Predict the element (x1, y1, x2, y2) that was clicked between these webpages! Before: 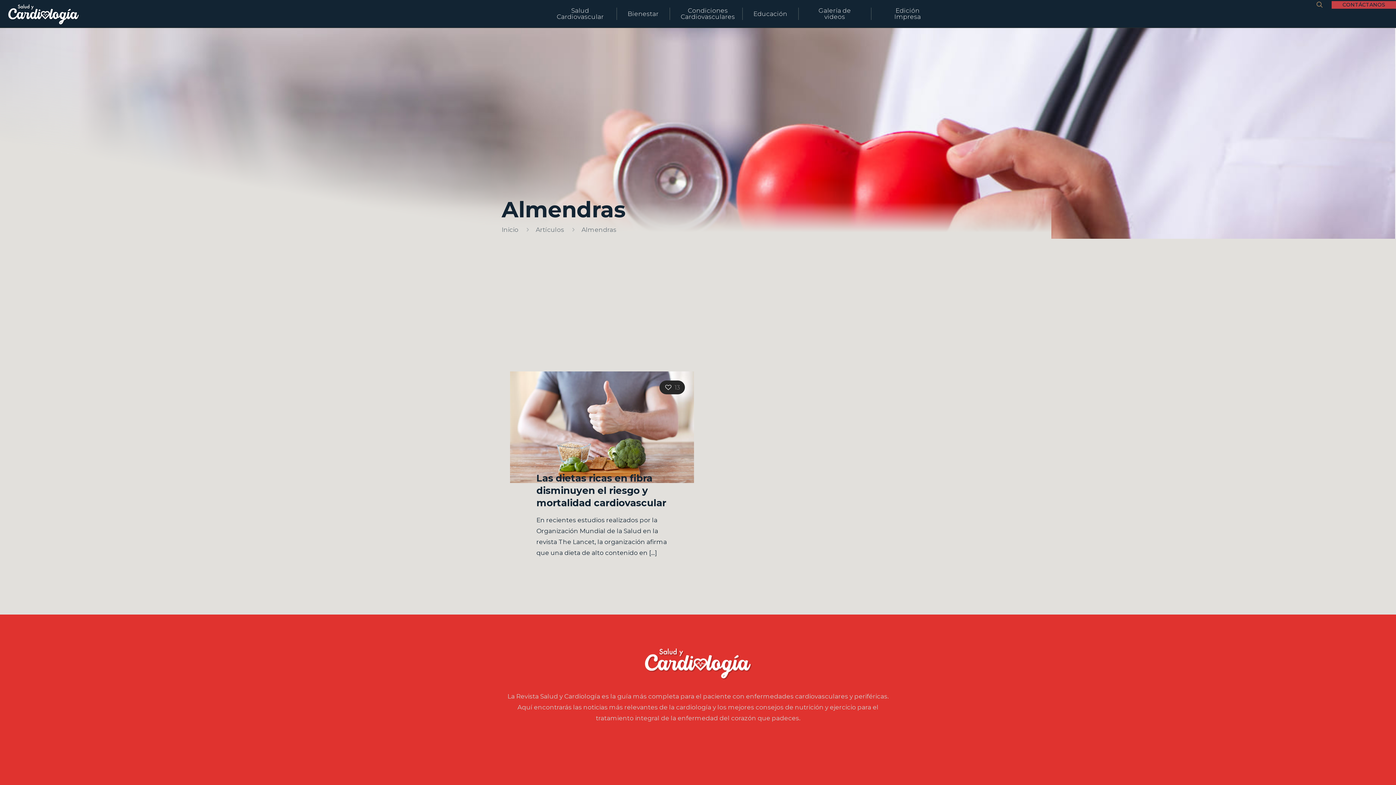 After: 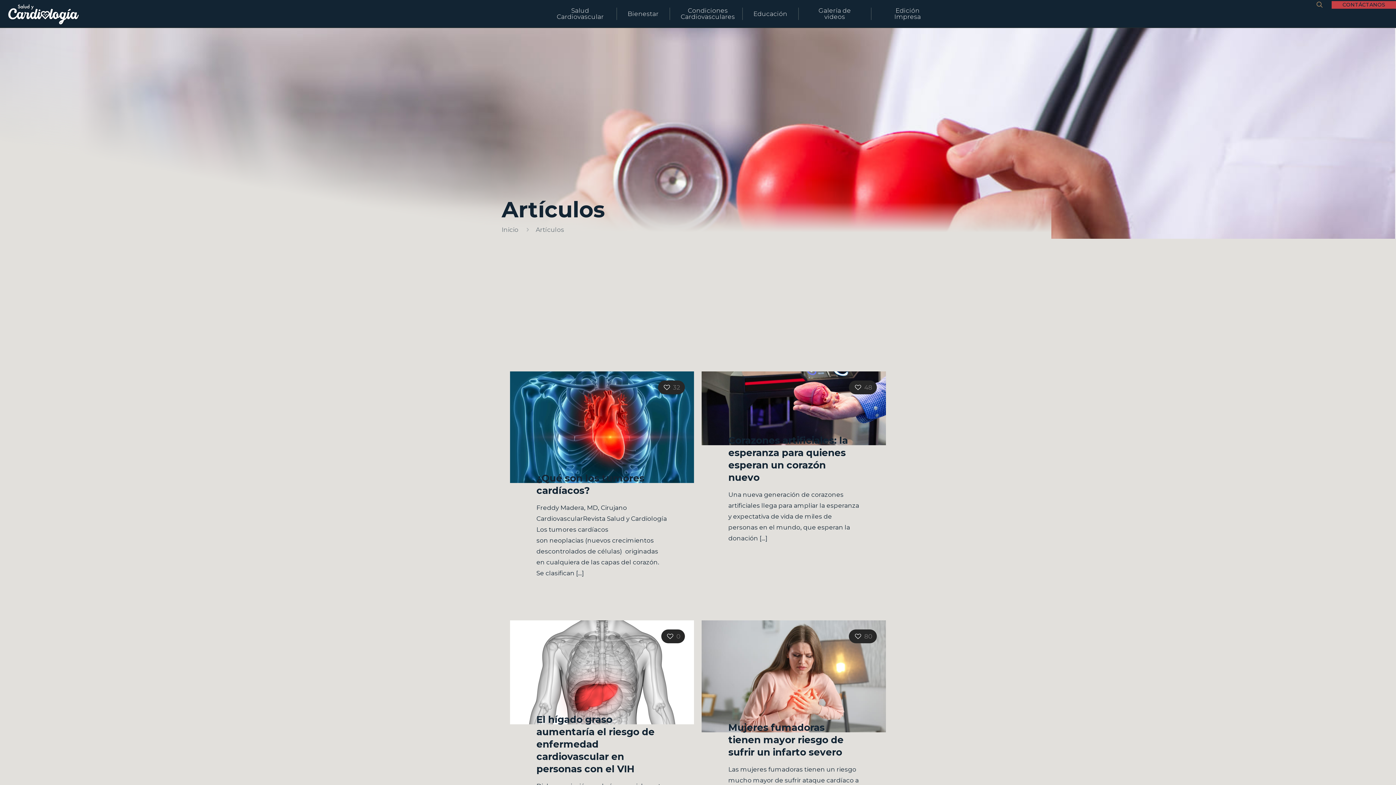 Action: bbox: (535, 226, 564, 233) label: Artículos